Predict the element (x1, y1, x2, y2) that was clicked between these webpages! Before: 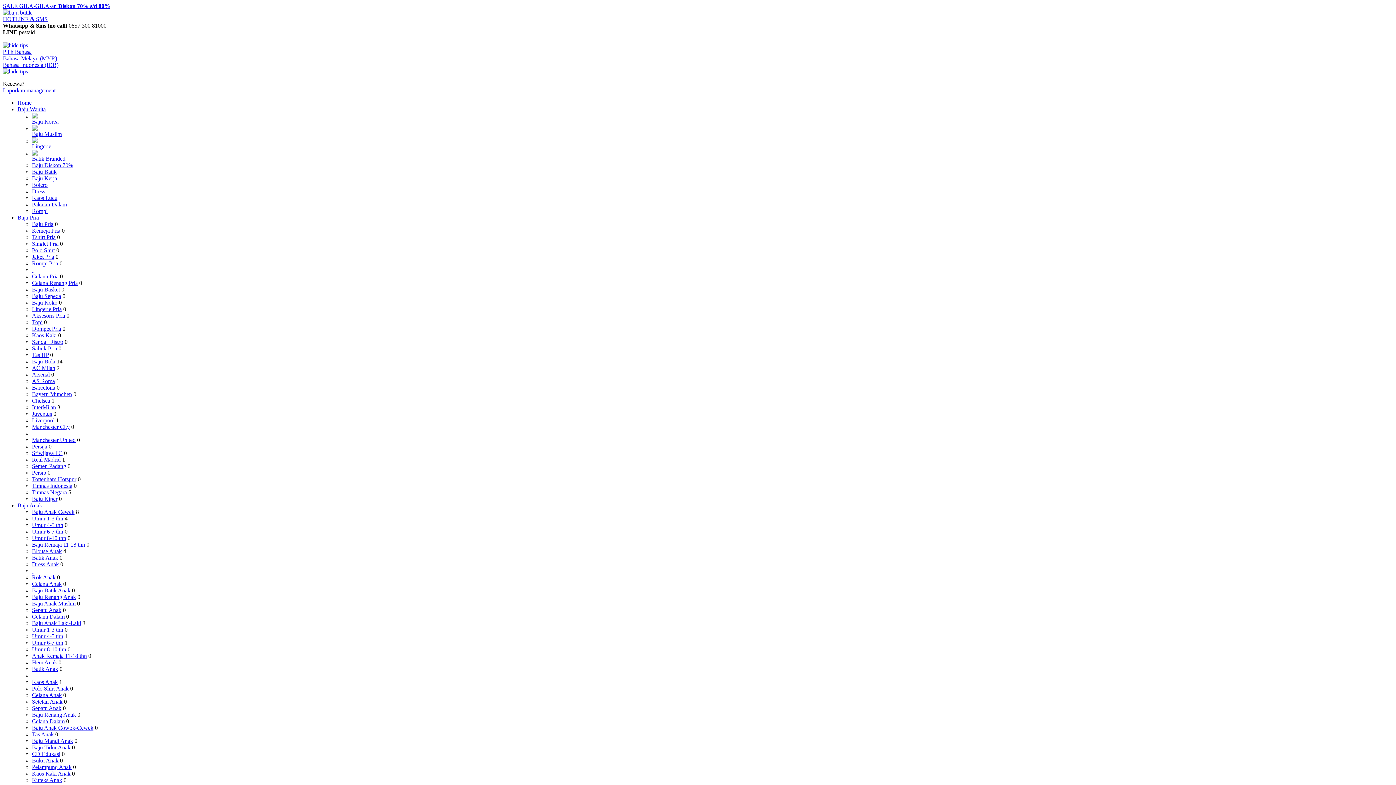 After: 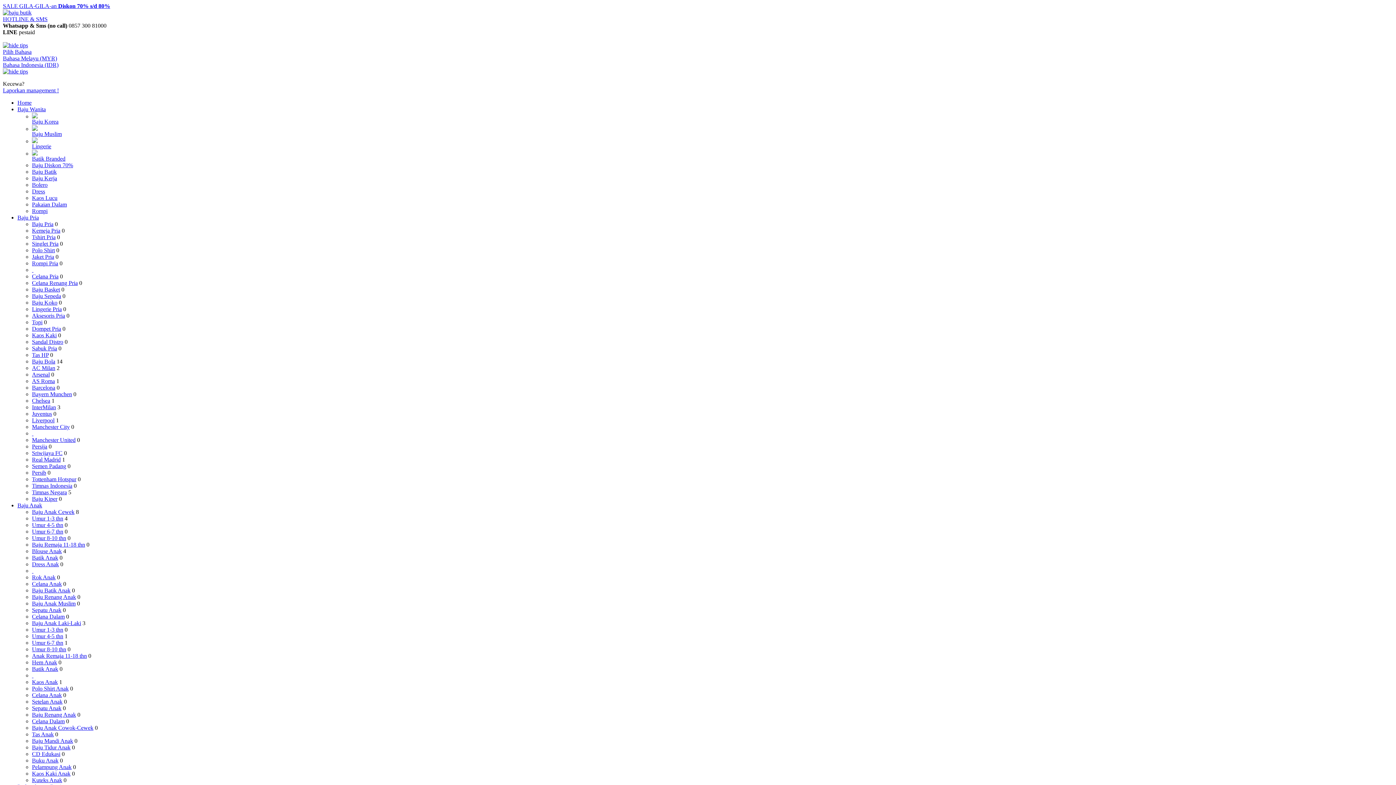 Action: bbox: (32, 751, 60, 757) label: CD Edukasi